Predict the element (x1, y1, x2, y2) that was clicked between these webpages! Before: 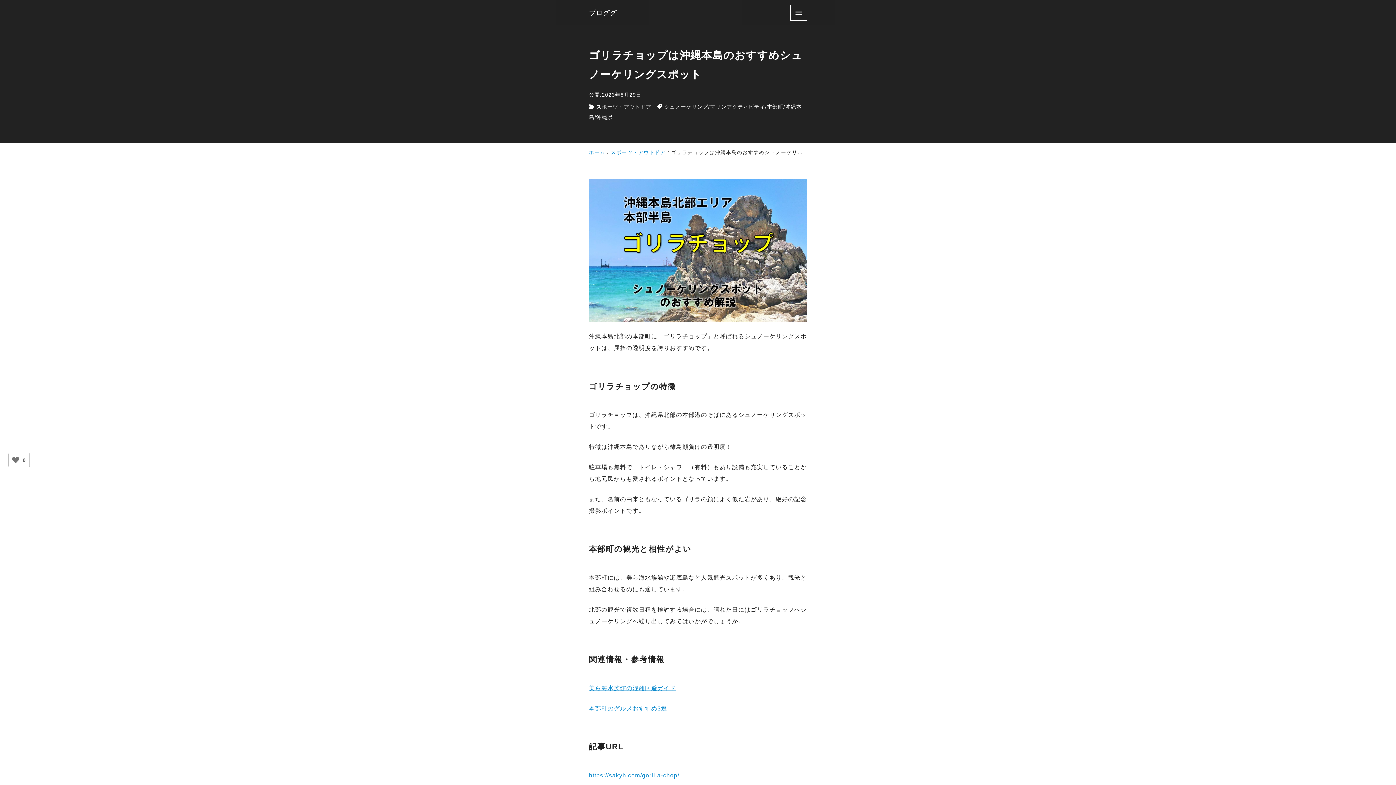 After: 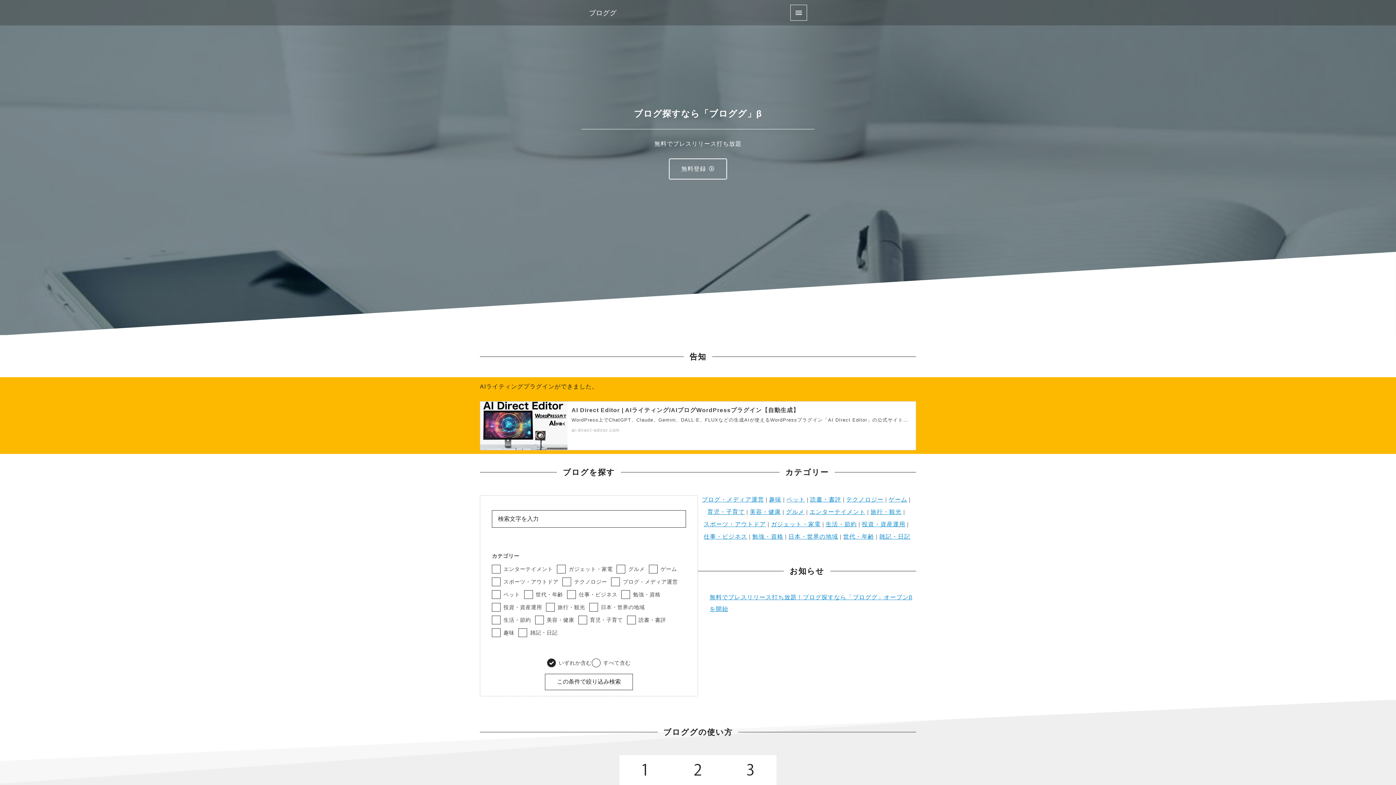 Action: label: ブロググ bbox: (589, 0, 616, 25)